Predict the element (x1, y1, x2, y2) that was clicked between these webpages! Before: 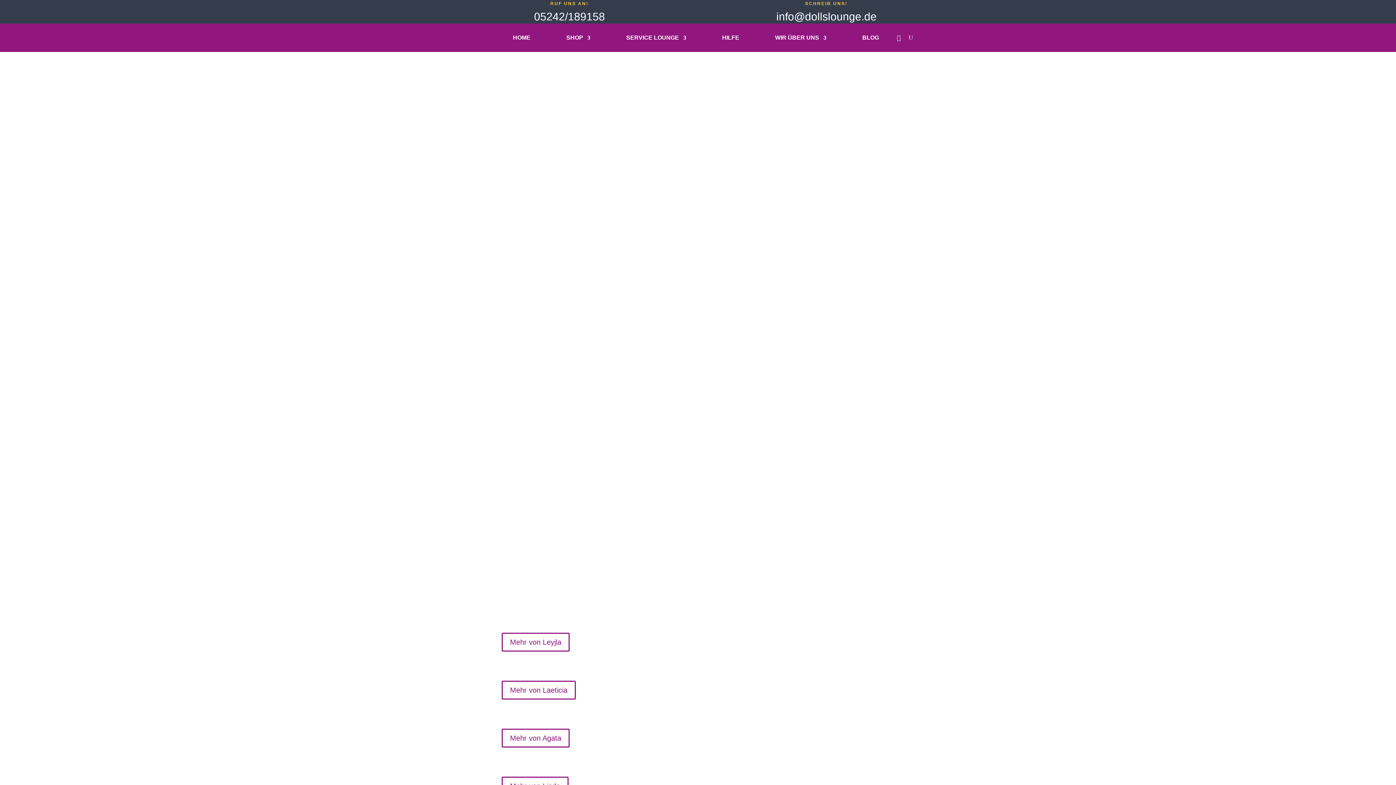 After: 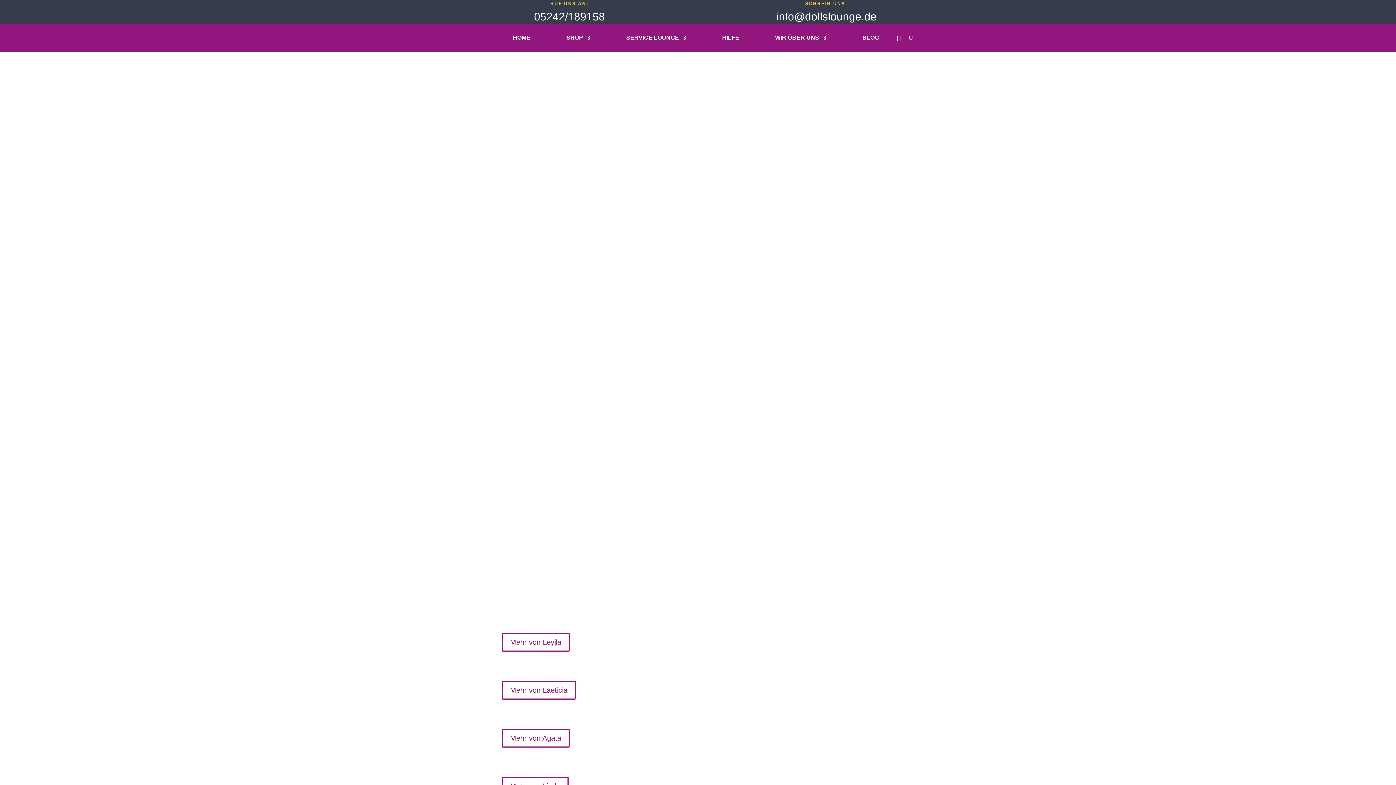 Action: label: Customized Dolls bbox: (822, 496, 884, 504)